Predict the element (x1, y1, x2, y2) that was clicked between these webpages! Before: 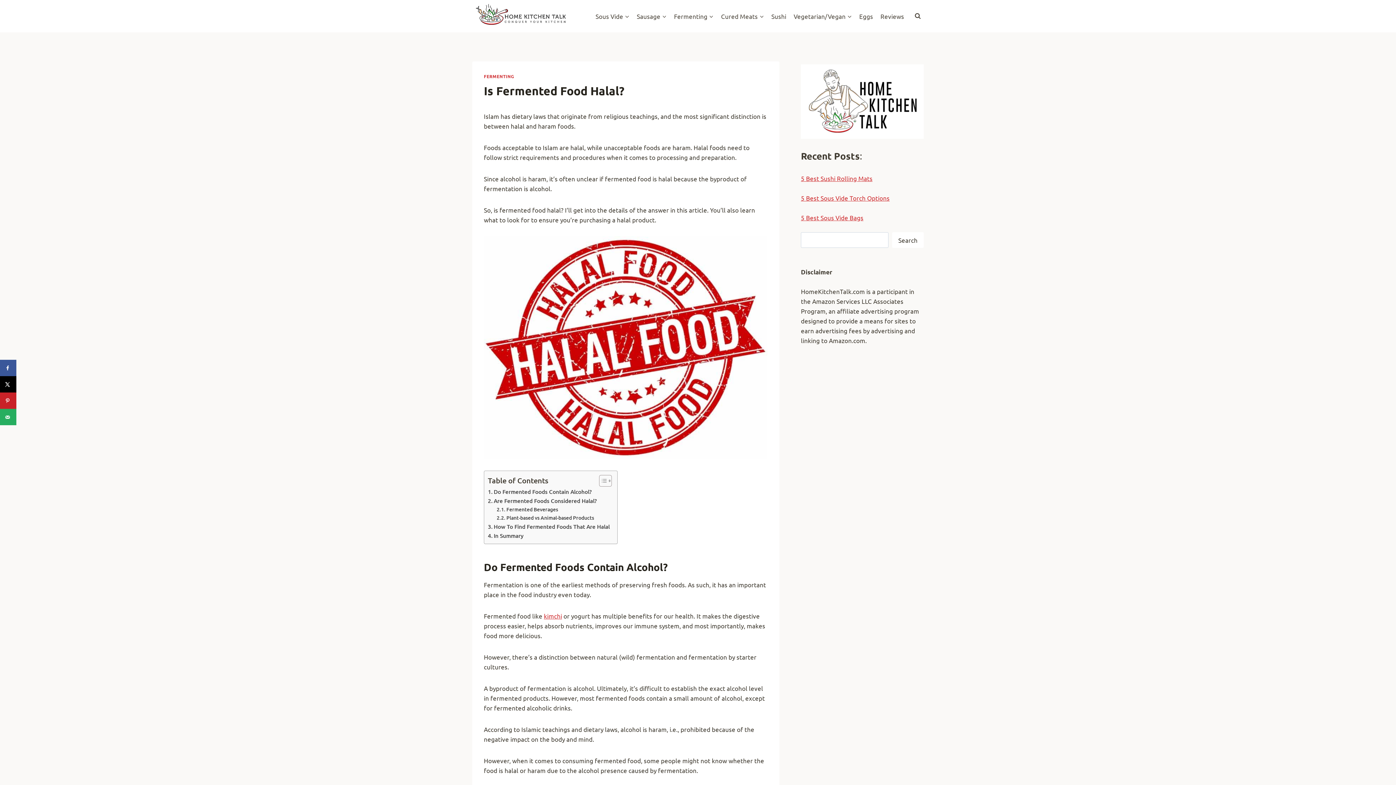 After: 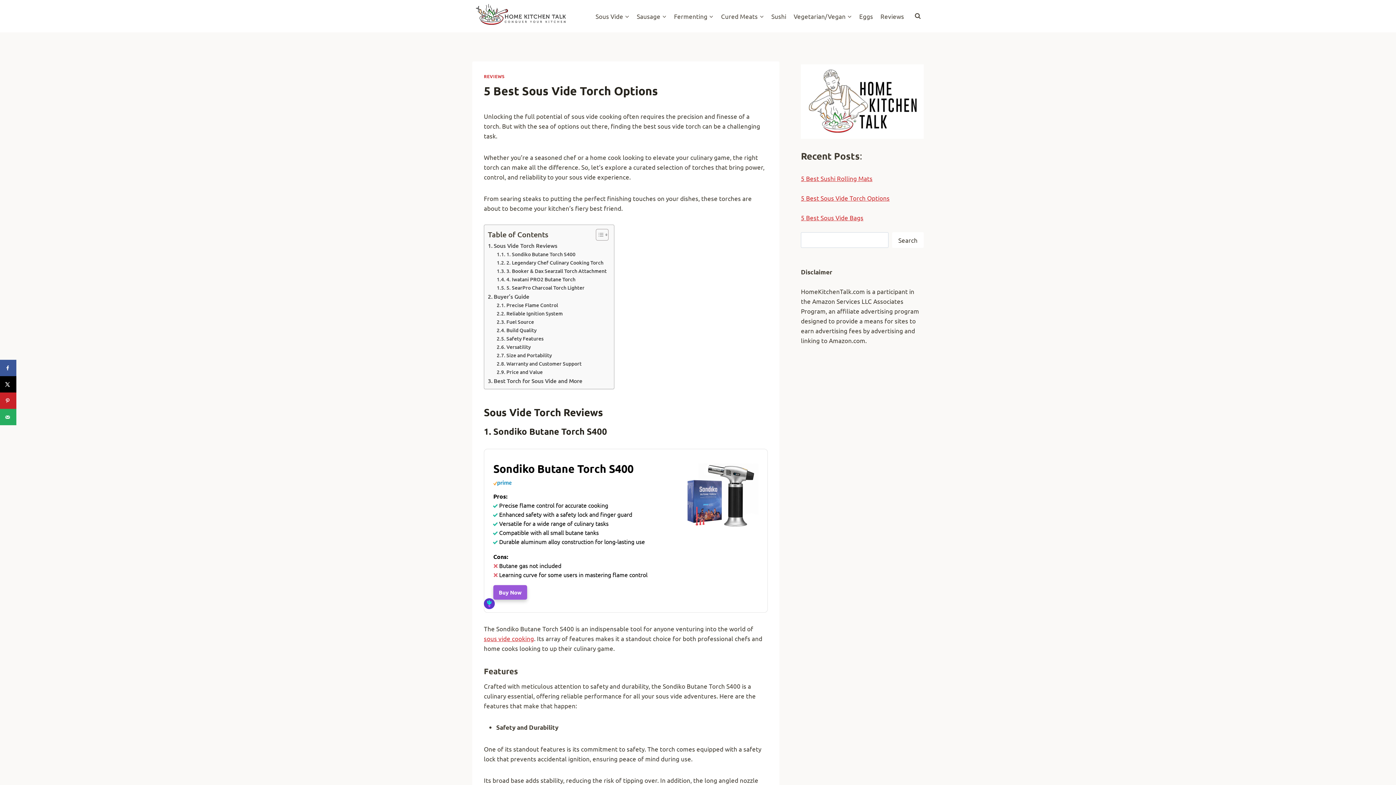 Action: label: 5 Best Sous Vide Torch Options bbox: (801, 194, 889, 201)